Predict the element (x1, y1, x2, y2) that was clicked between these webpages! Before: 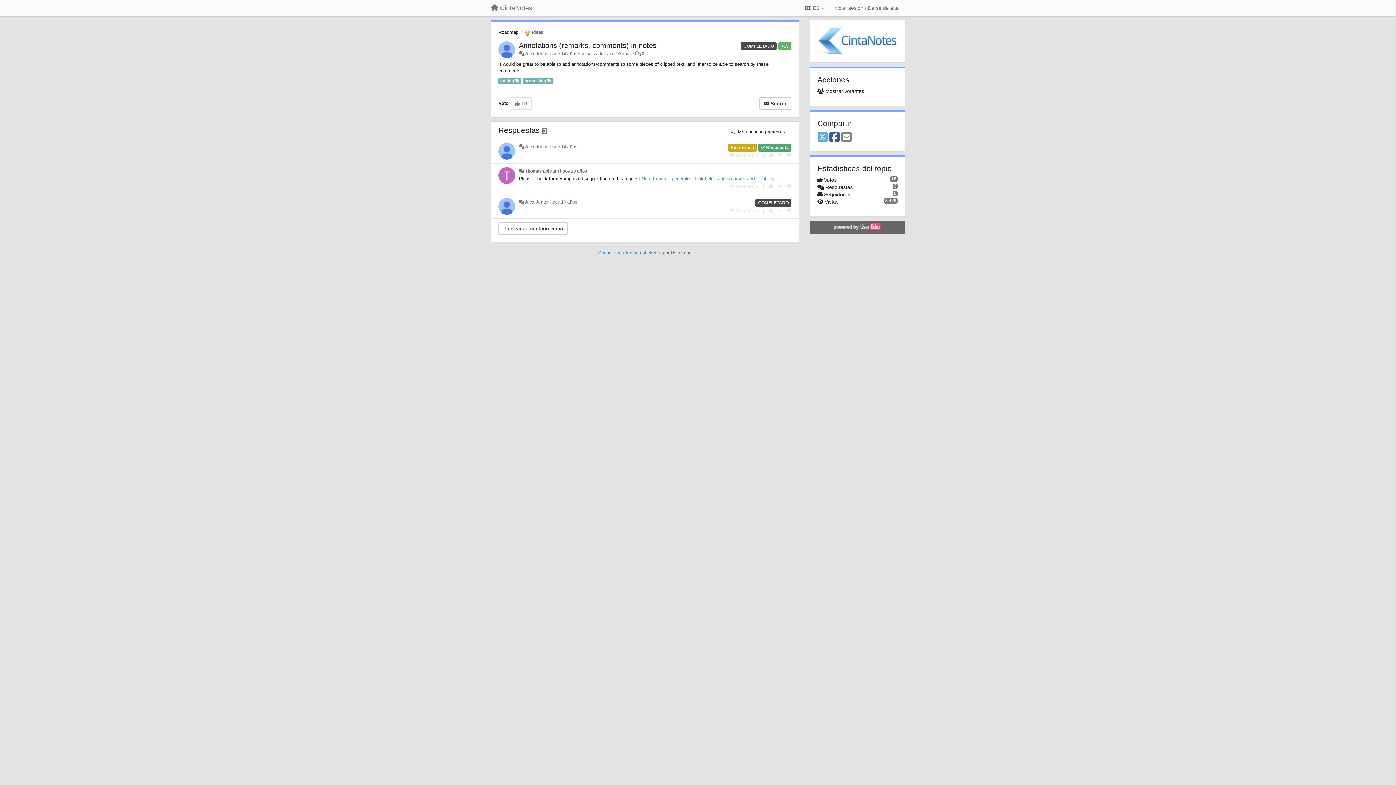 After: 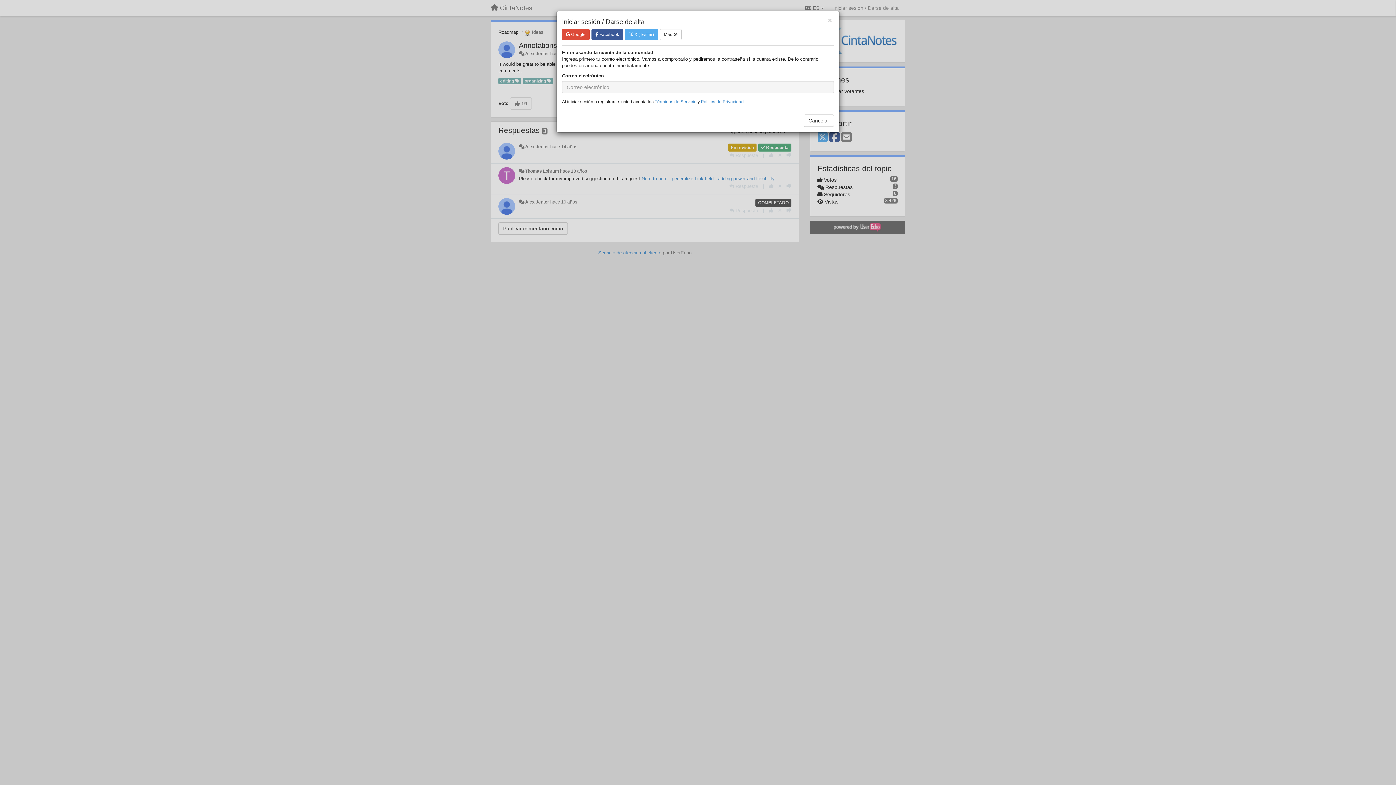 Action: label: Iniciar sesión / Darse de alta bbox: (830, 1, 901, 14)